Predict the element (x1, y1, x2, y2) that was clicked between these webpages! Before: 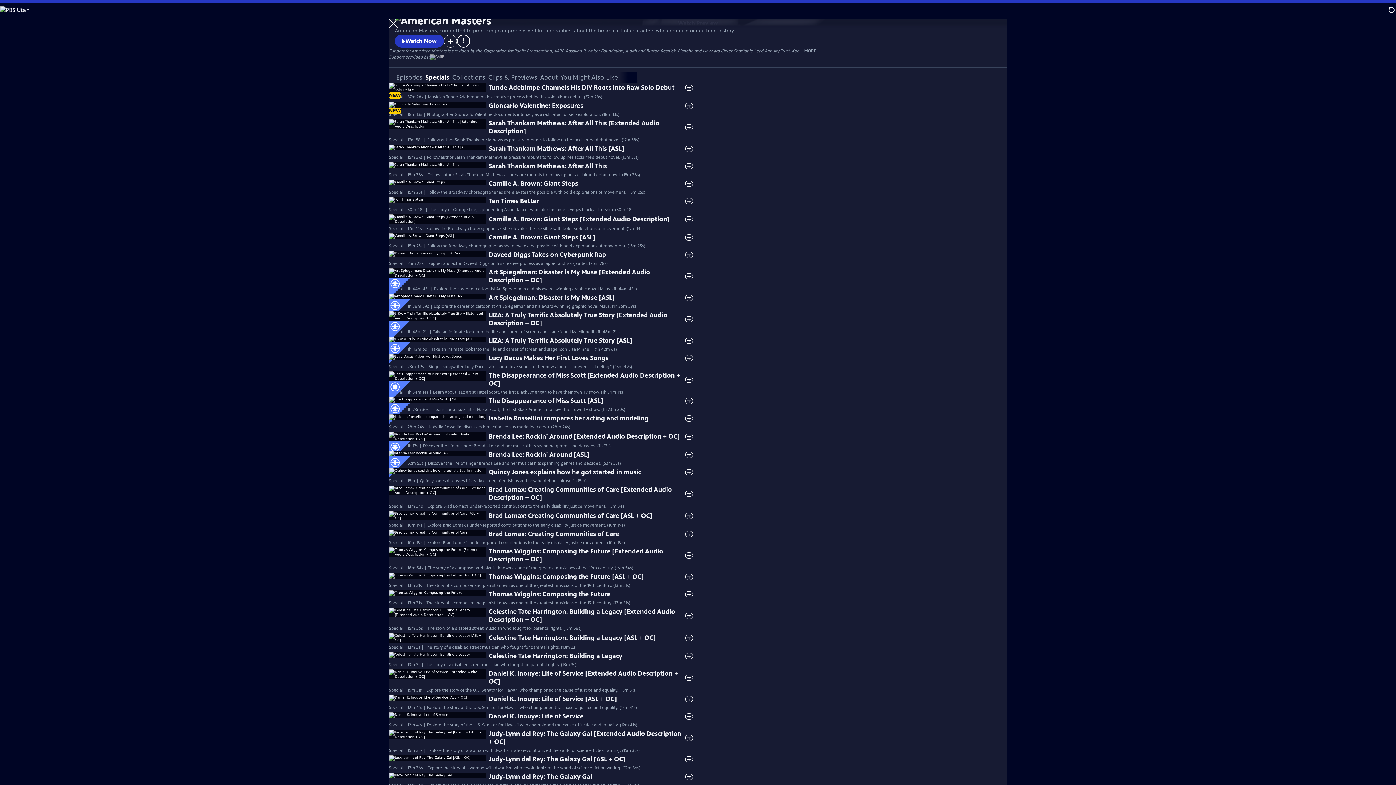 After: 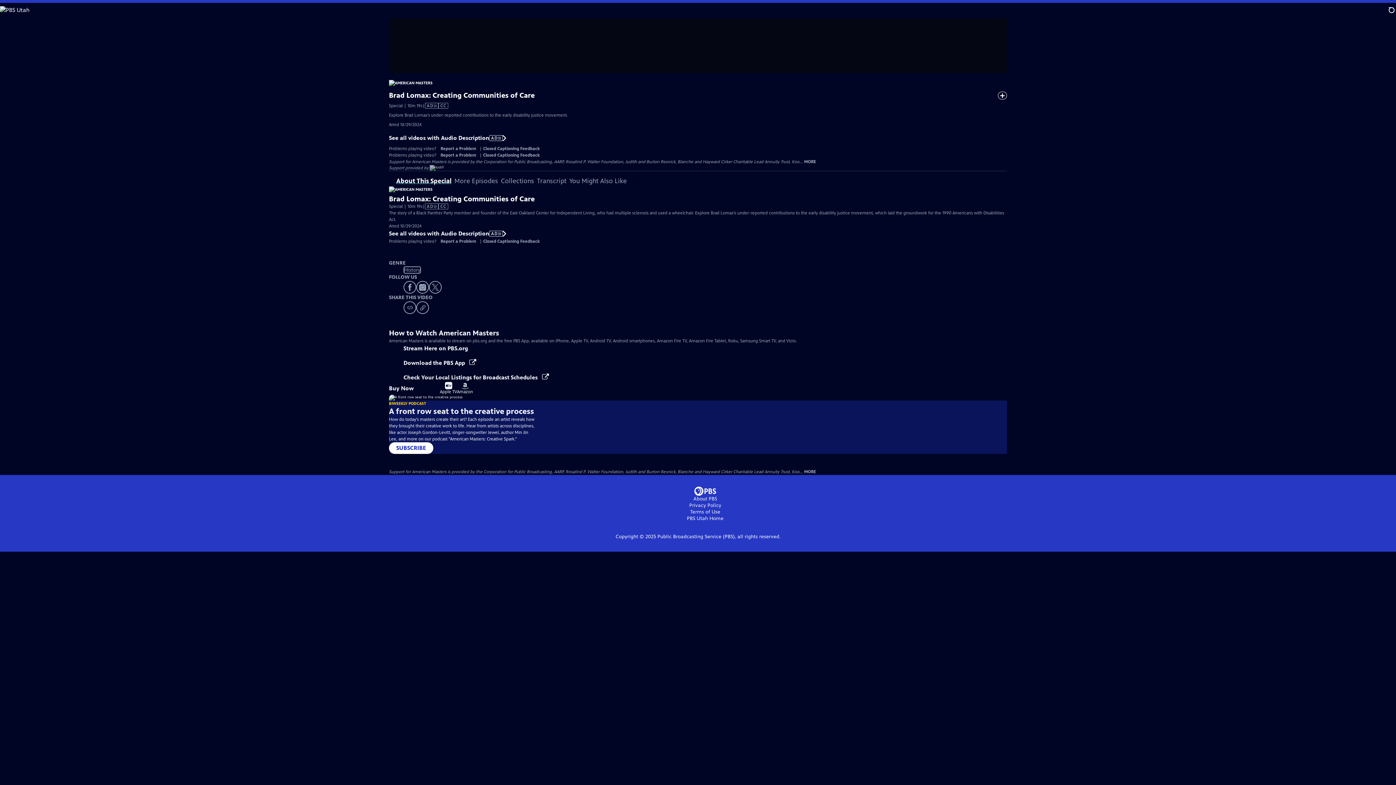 Action: label: Brad Lomax: Creating Communities of Care bbox: (488, 530, 619, 538)